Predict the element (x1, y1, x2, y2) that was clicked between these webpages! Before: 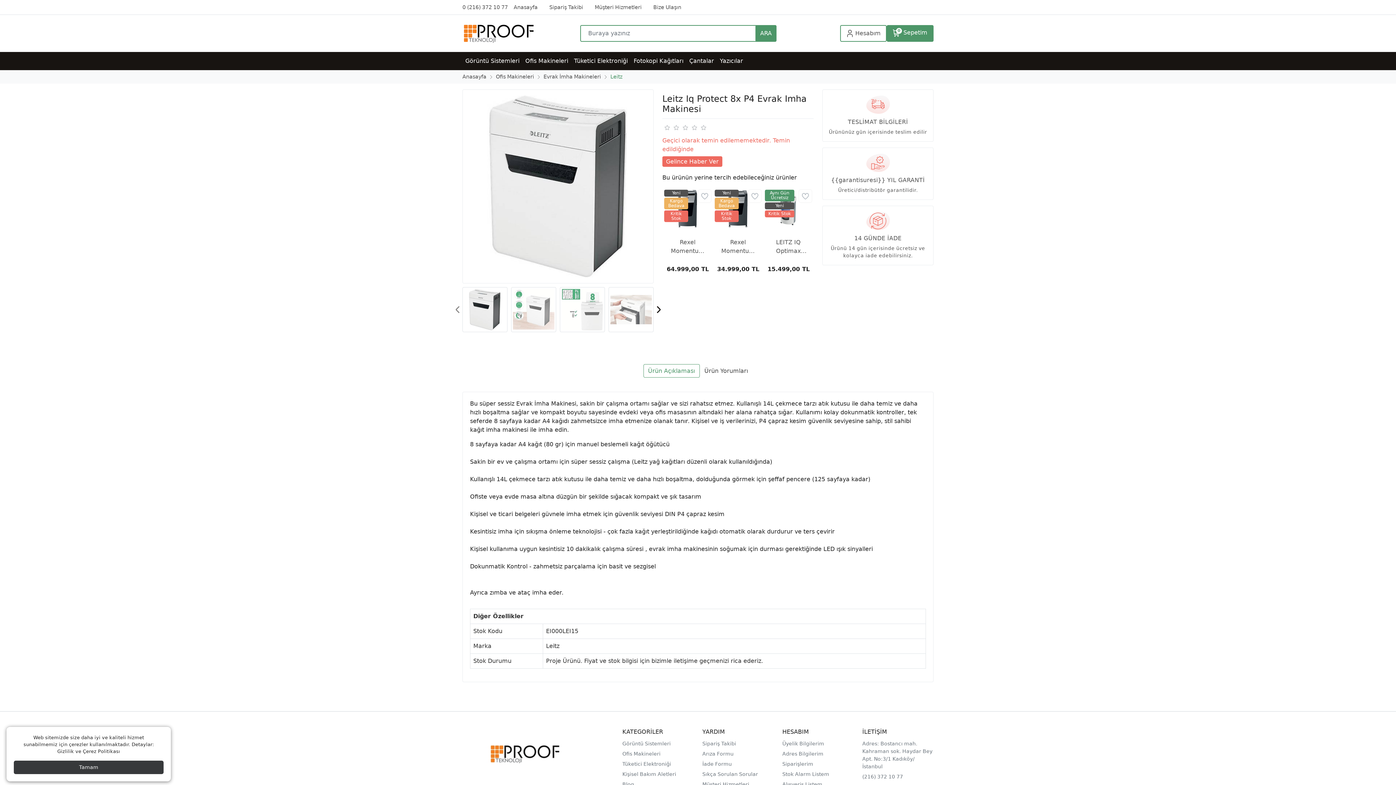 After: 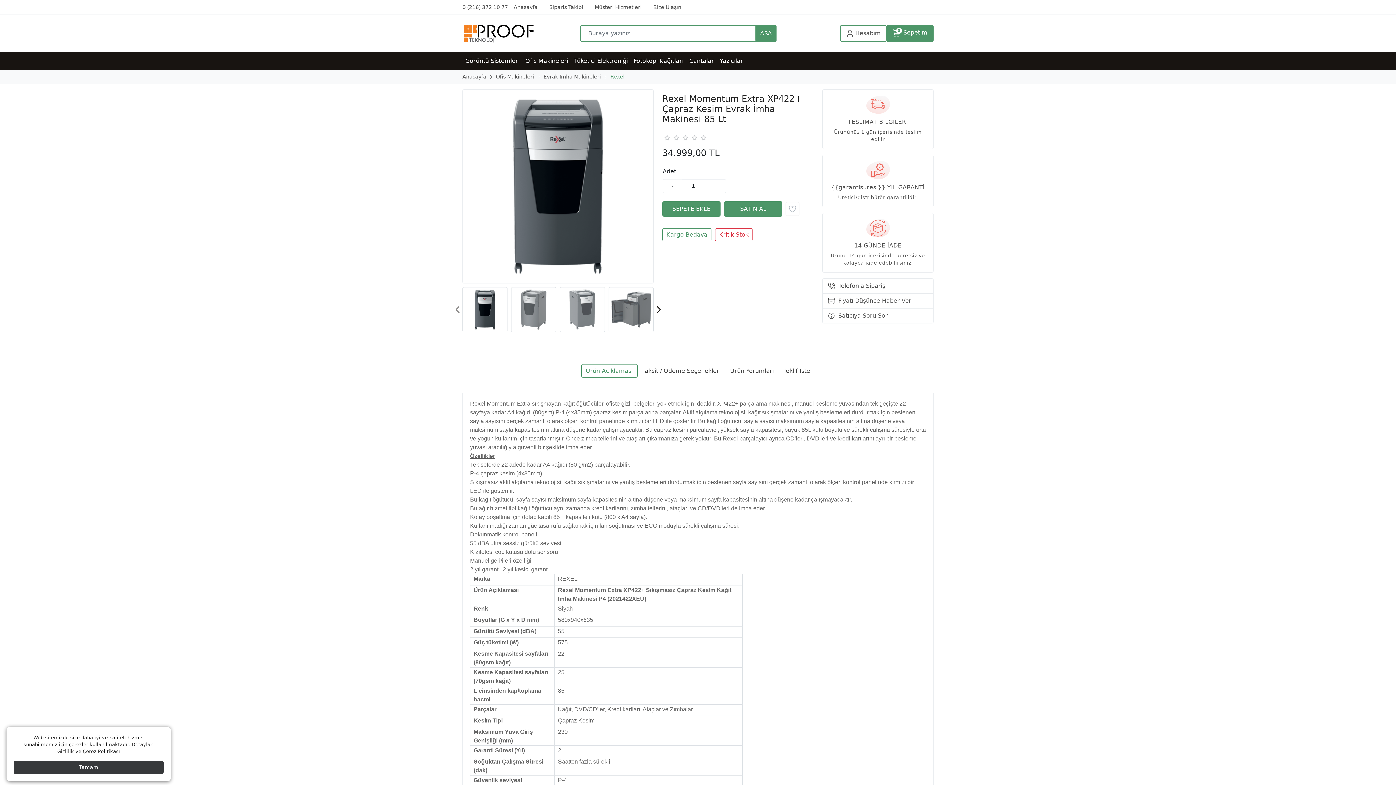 Action: bbox: (717, 238, 759, 255) label: Rexel Momentum Extra XP422+ Çapraz Kesim Evrak İmha Makinesi 85 Lt